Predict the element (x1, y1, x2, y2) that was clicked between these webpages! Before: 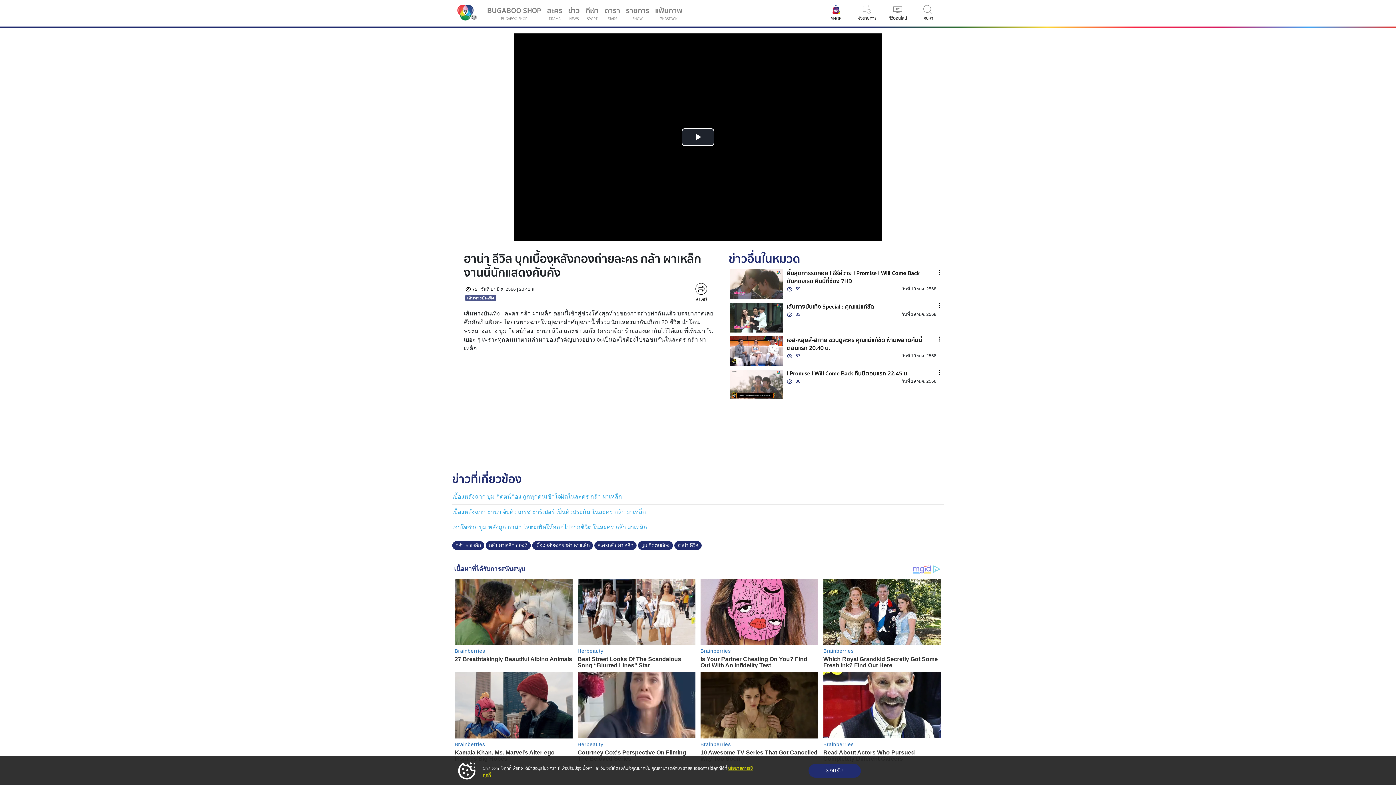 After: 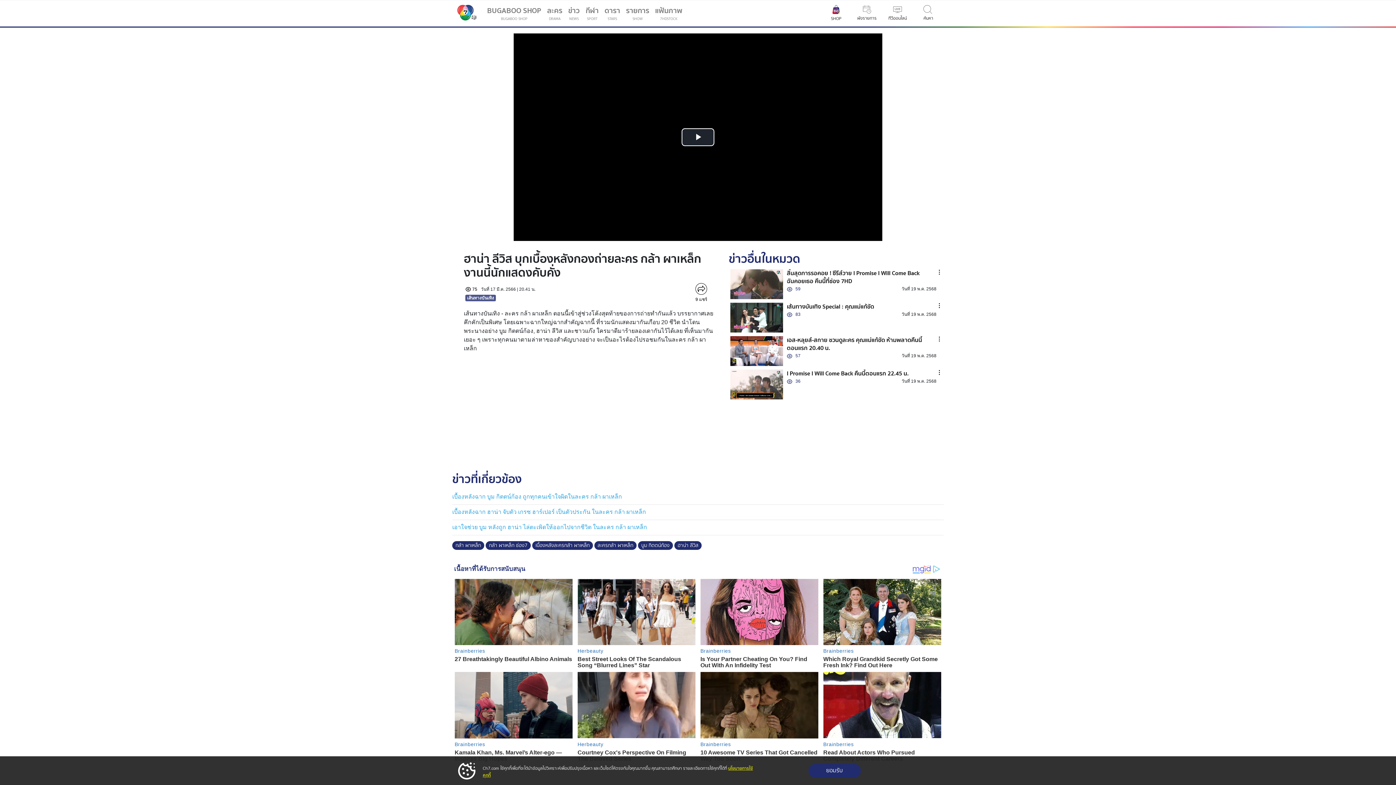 Action: bbox: (730, 336, 783, 366)